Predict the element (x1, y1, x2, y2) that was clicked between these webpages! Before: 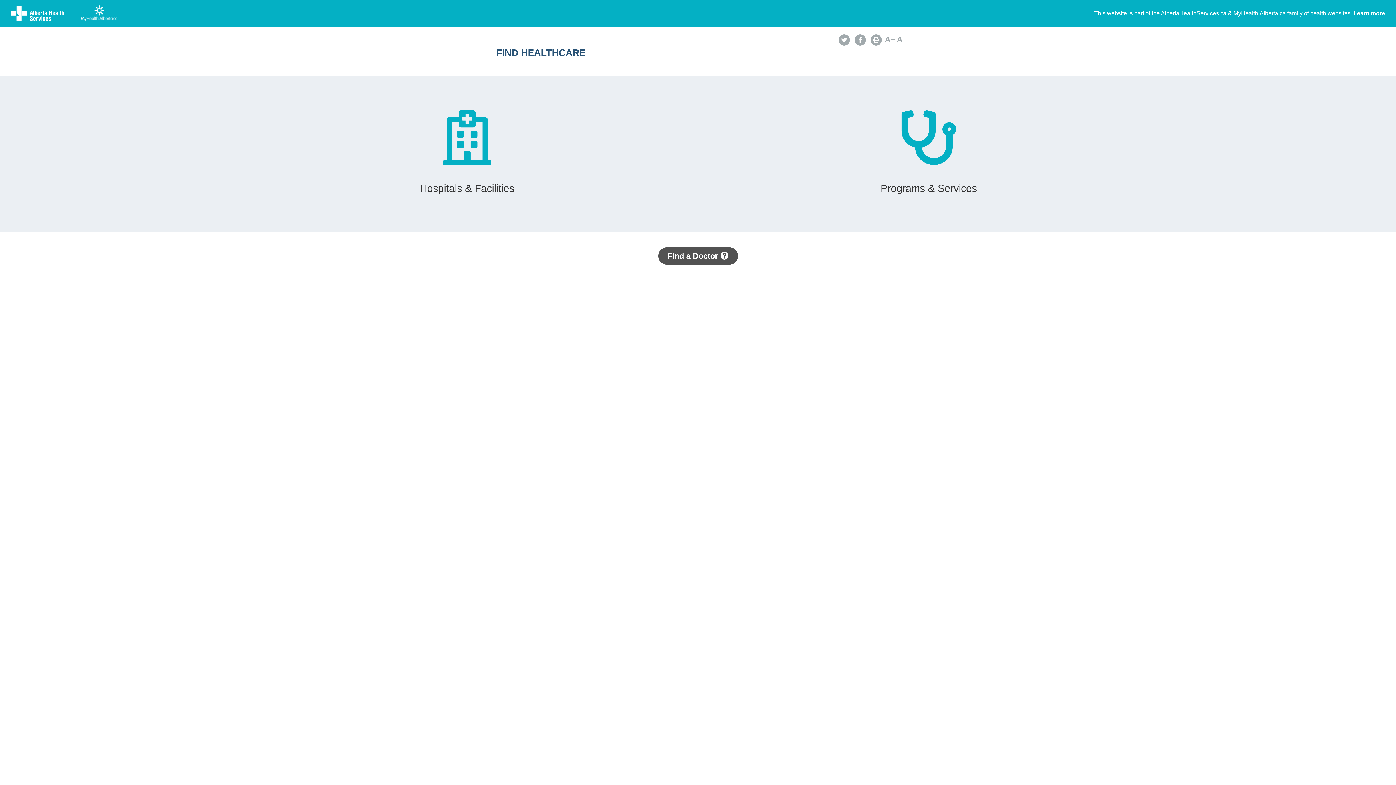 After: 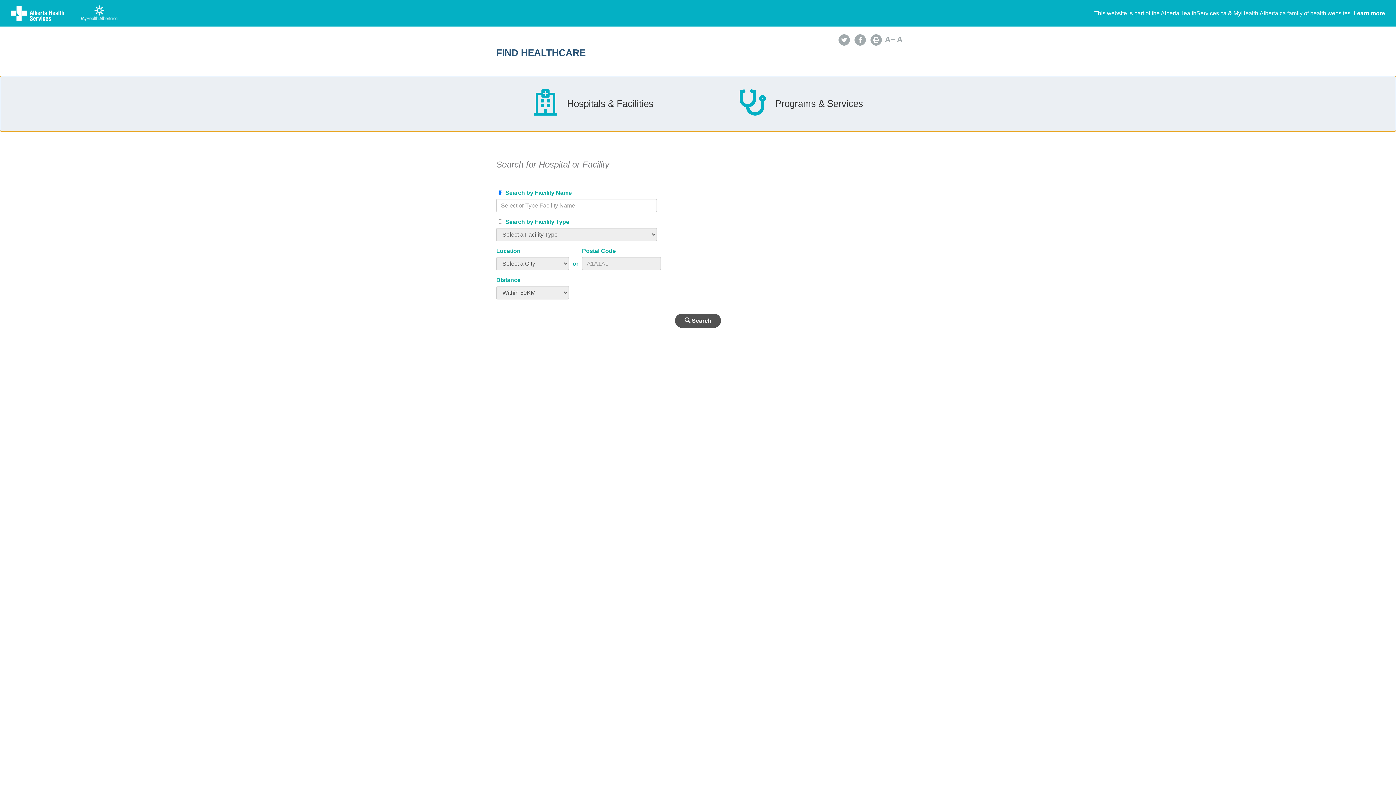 Action: bbox: (241, 112, 692, 196) label: Hospitals & Facilities